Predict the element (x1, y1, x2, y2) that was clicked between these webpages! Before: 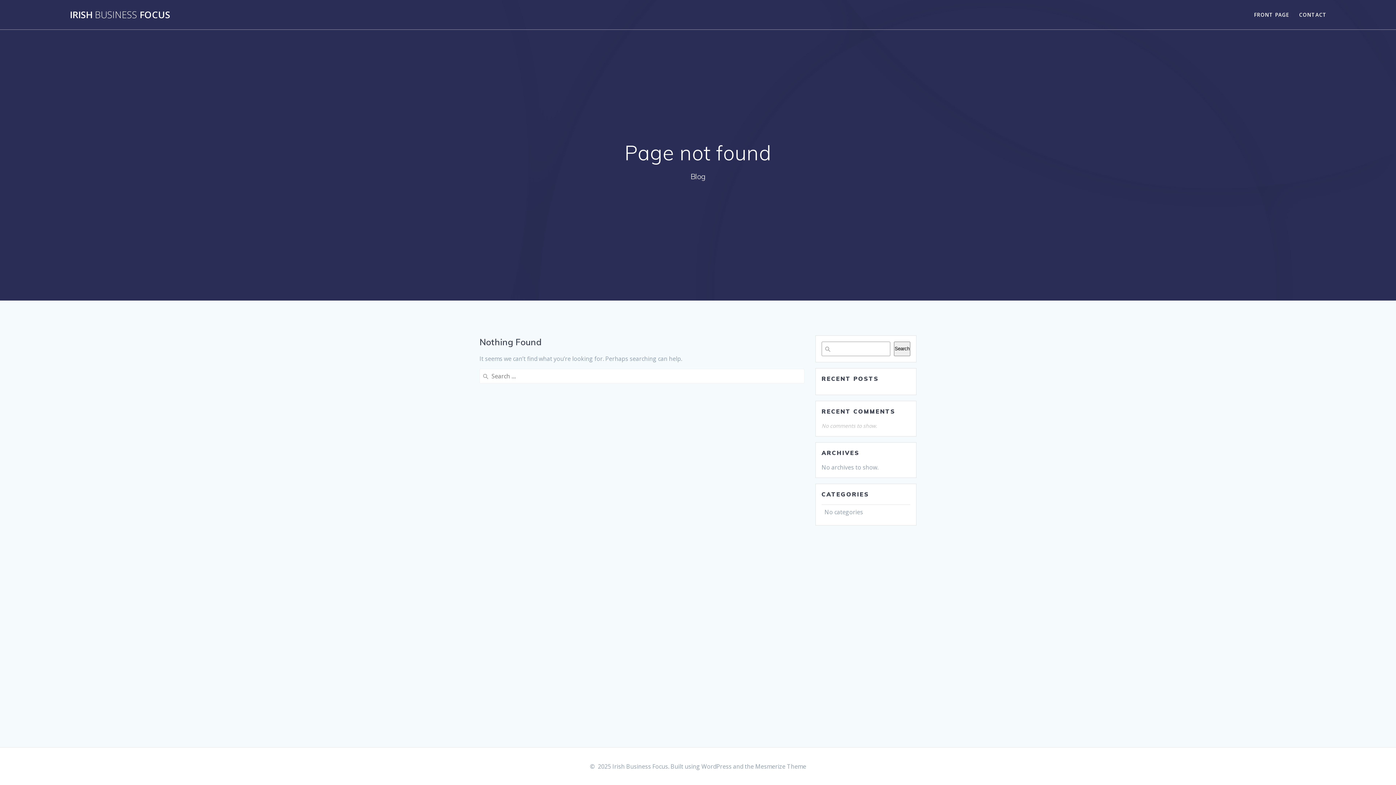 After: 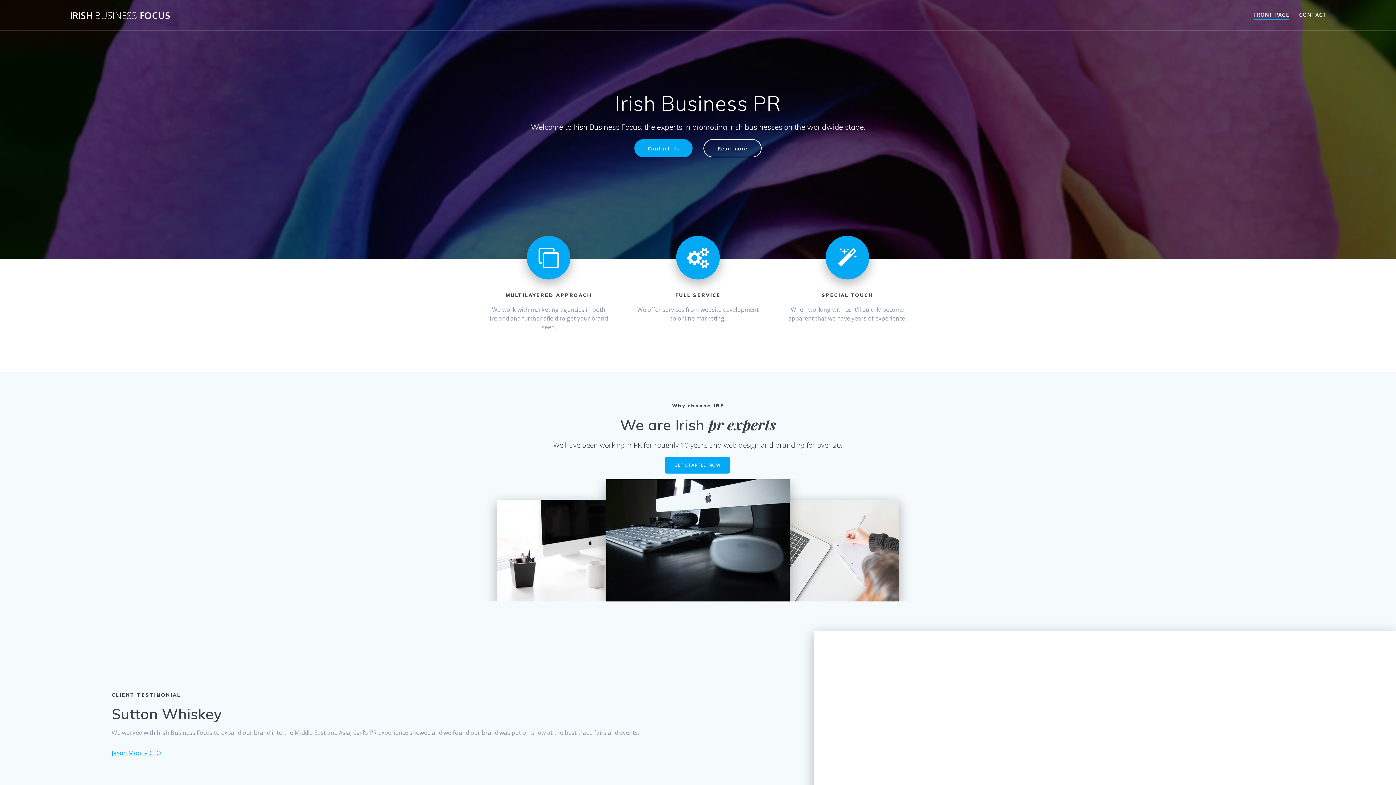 Action: bbox: (69, 10, 170, 19) label: IRISH BUSINESS FOCUS